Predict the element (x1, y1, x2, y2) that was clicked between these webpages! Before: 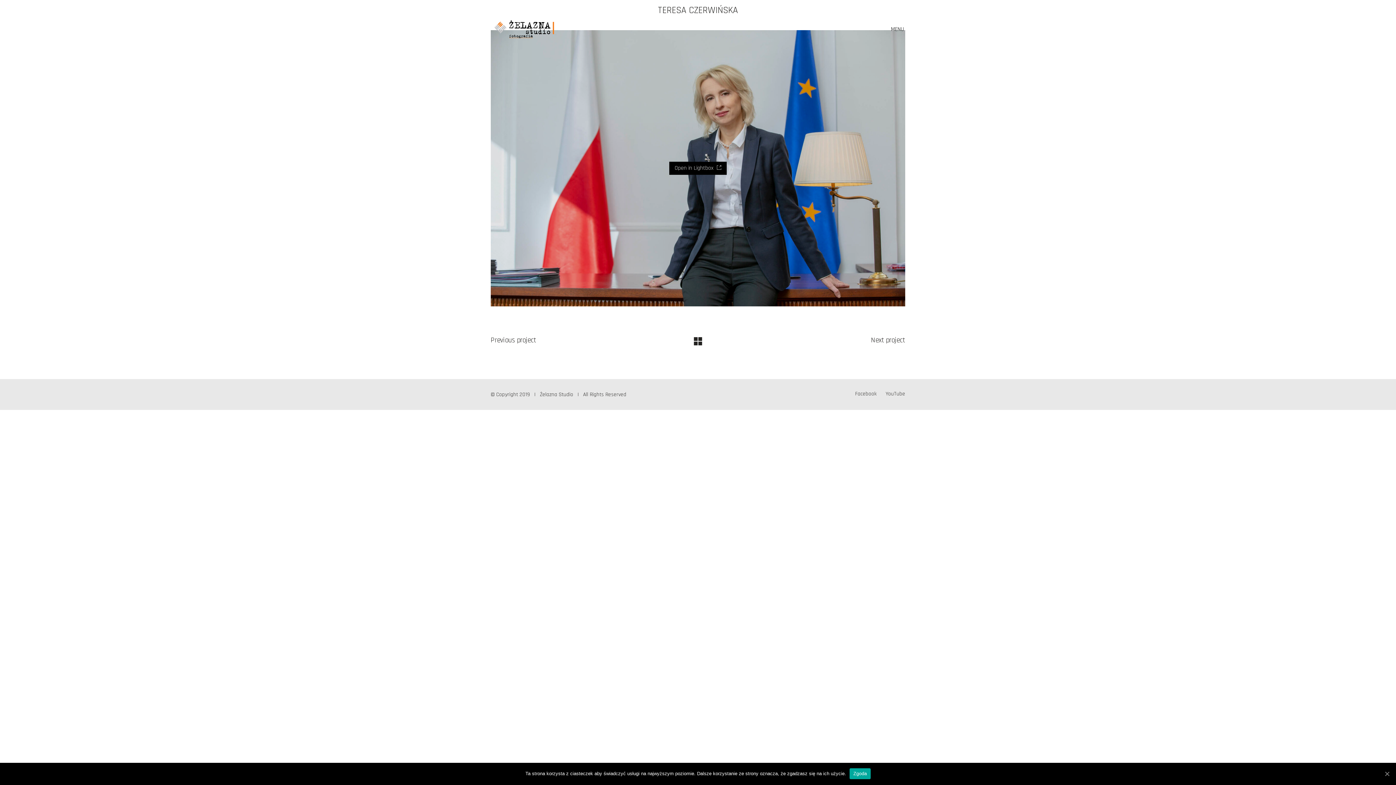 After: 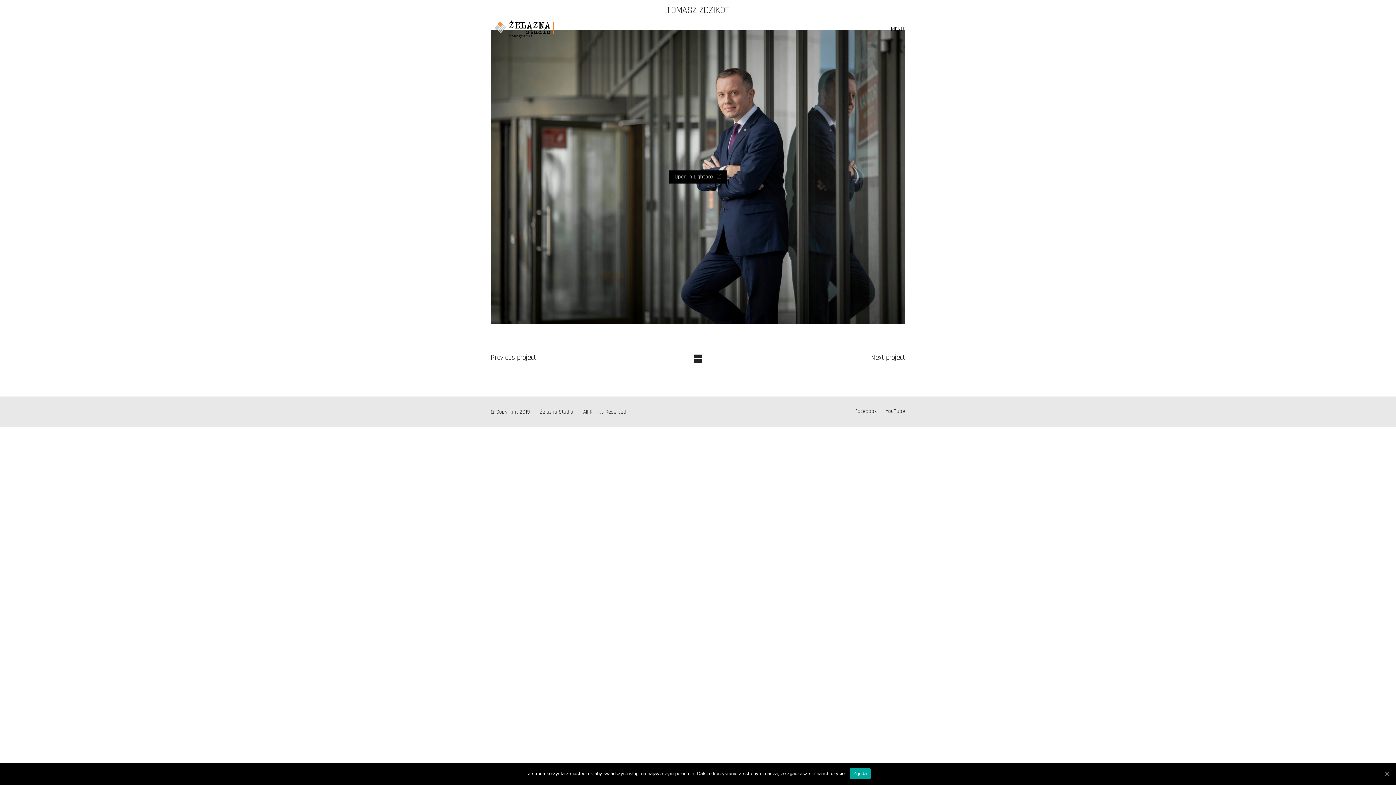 Action: bbox: (871, 335, 905, 345) label: Next project